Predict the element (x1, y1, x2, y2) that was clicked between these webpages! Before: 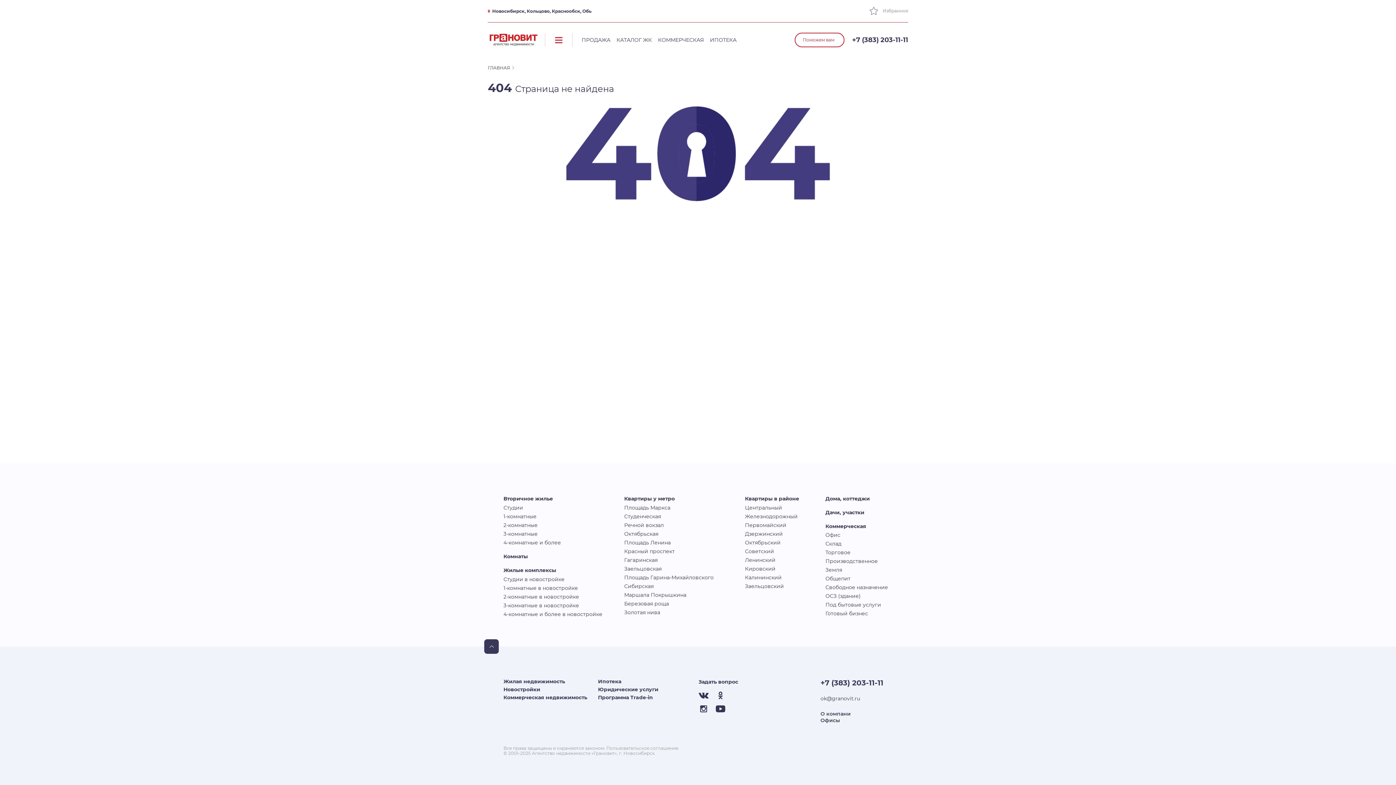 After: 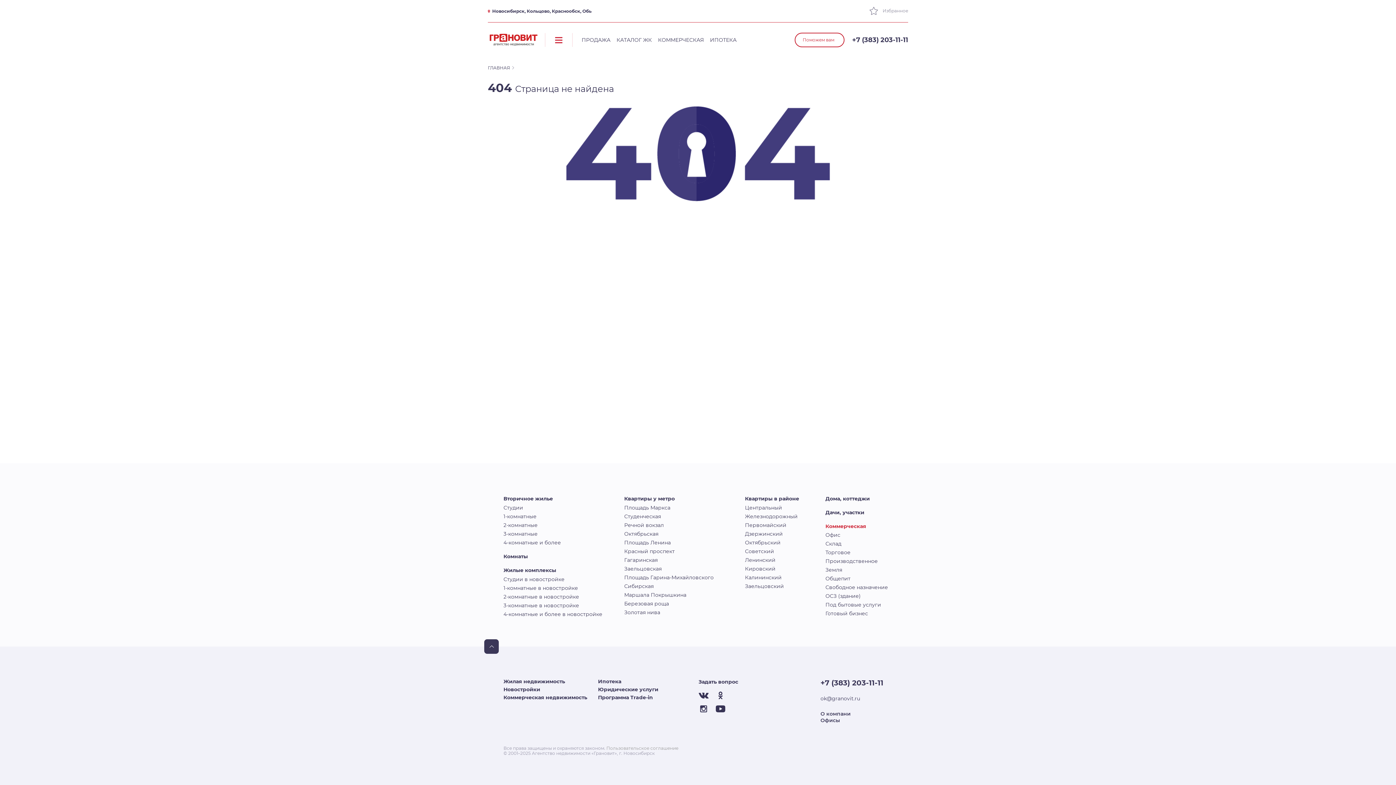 Action: label: Коммерческая bbox: (825, 522, 906, 530)